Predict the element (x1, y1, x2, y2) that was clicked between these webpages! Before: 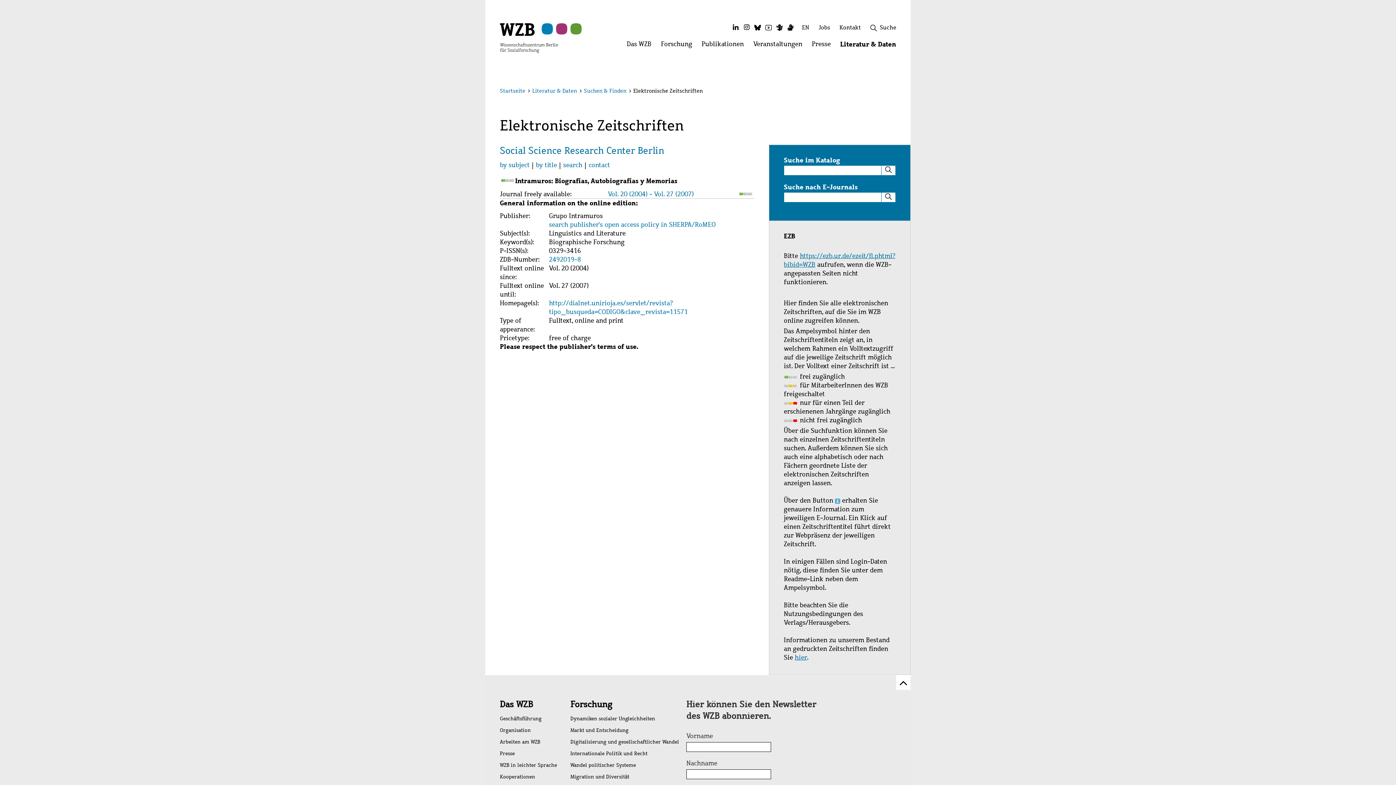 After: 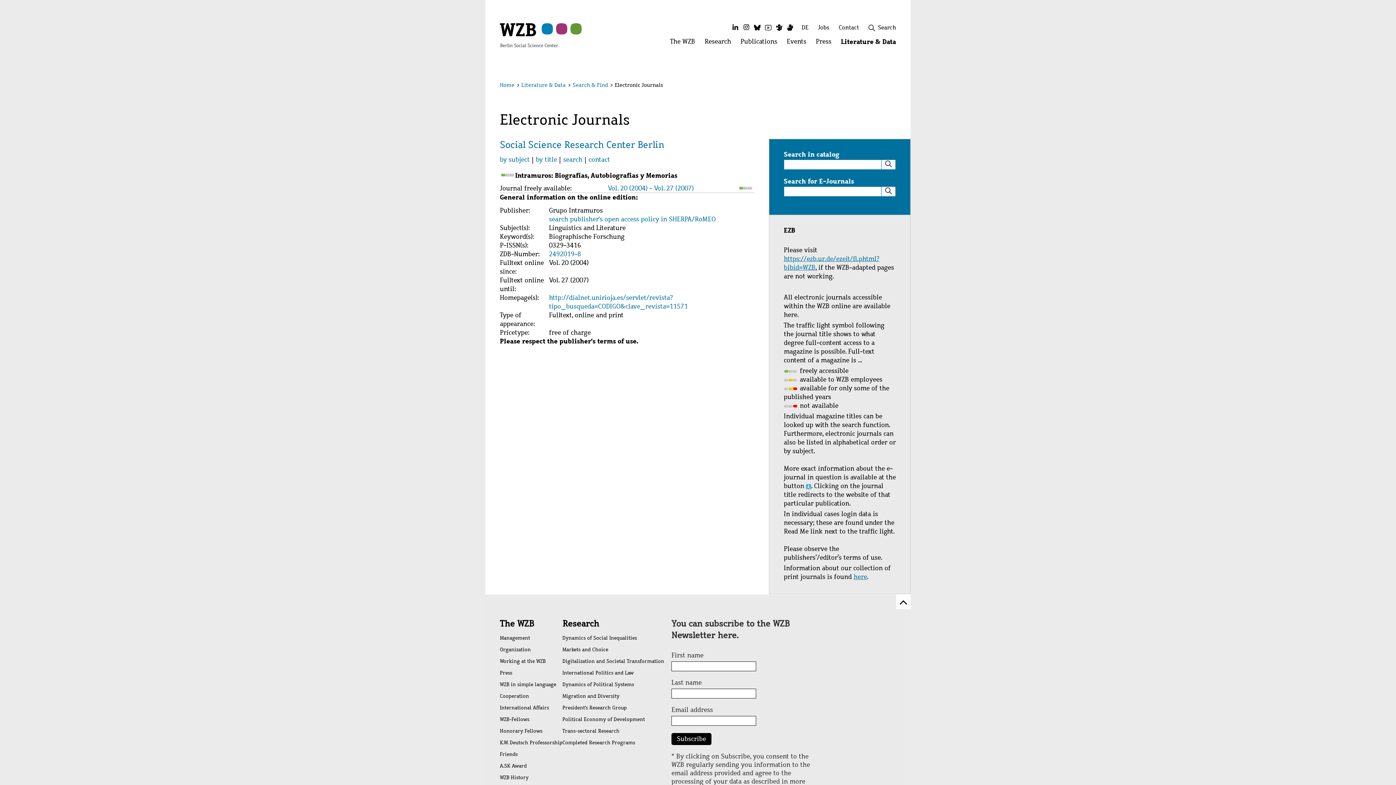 Action: bbox: (797, 23, 814, 34) label: EN